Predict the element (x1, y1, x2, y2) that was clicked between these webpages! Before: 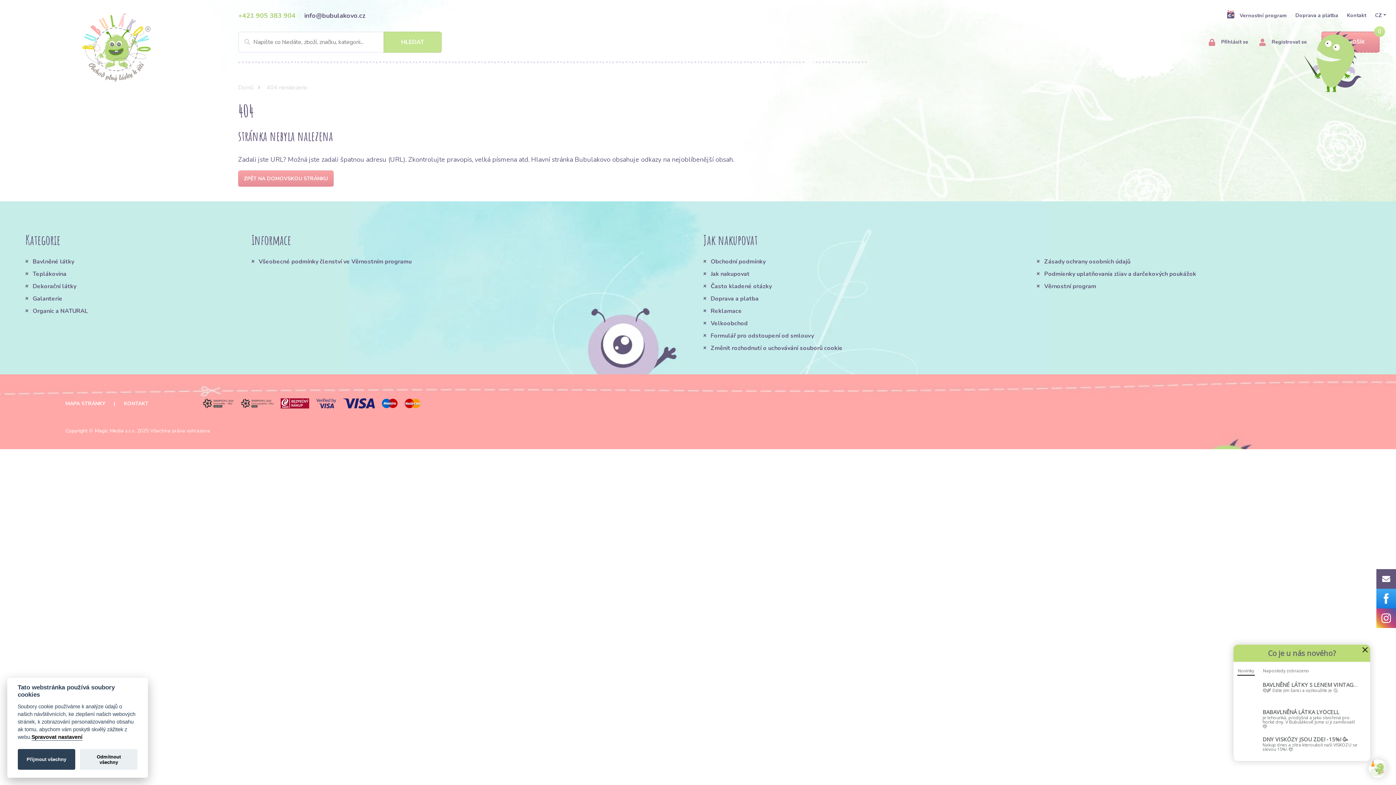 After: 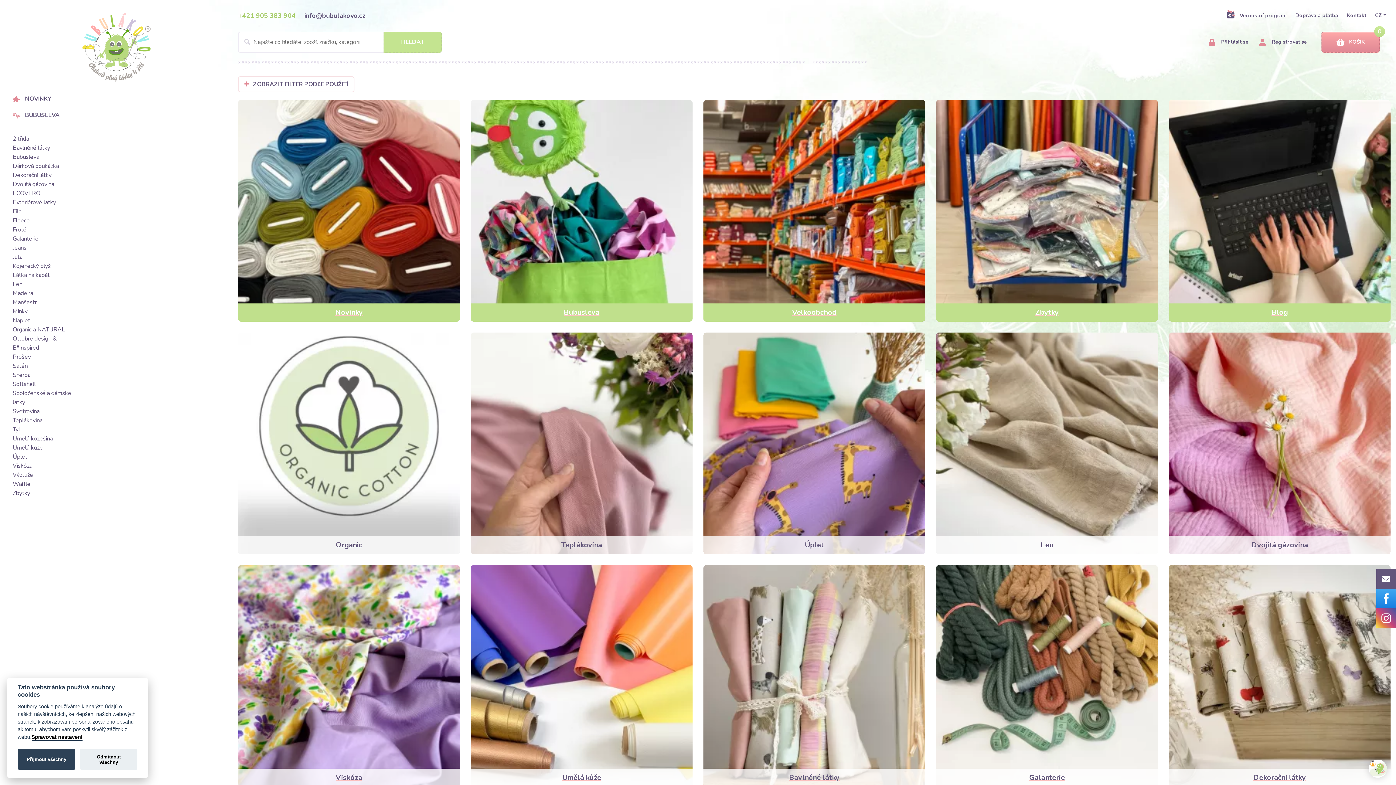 Action: label: ZPĚT NA DOMOVSKOU STRÁNKU bbox: (238, 170, 333, 186)